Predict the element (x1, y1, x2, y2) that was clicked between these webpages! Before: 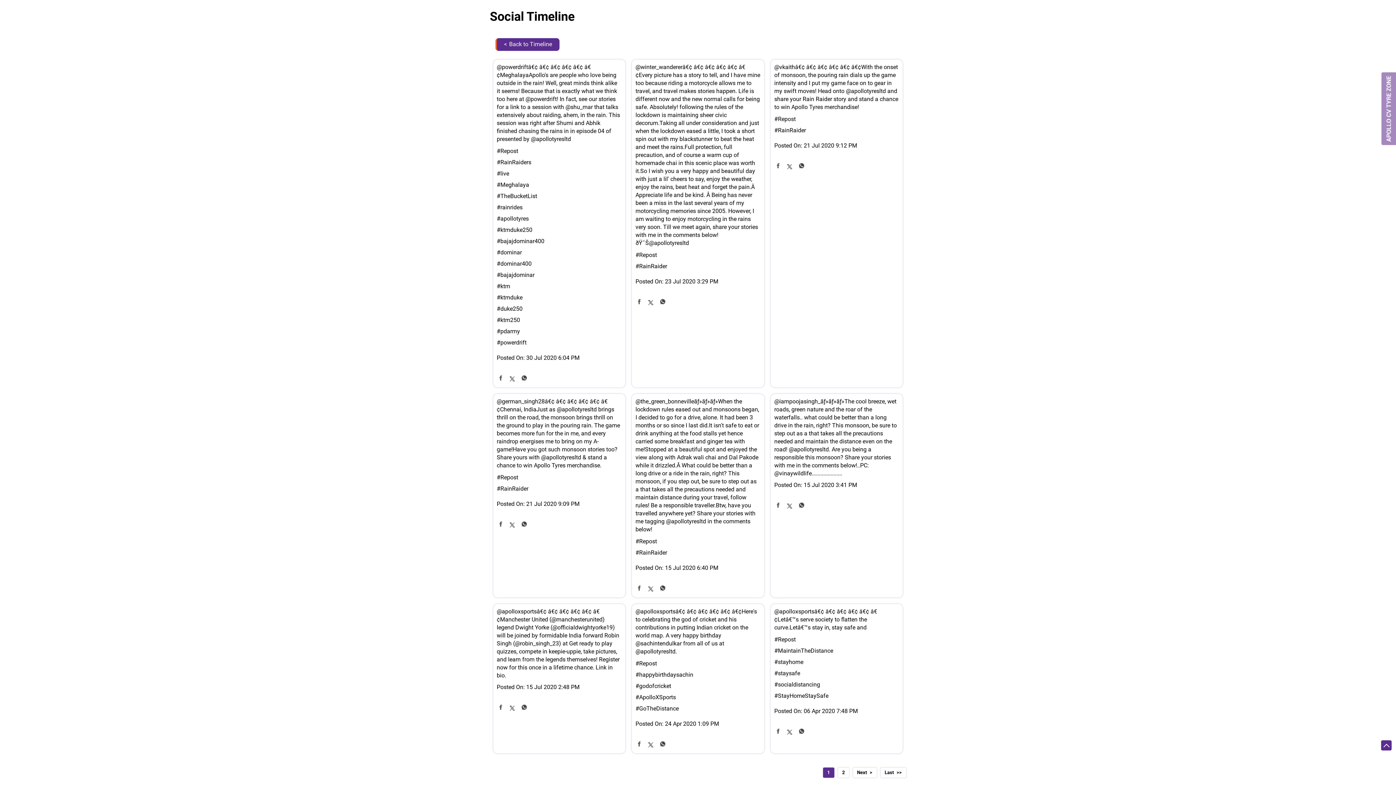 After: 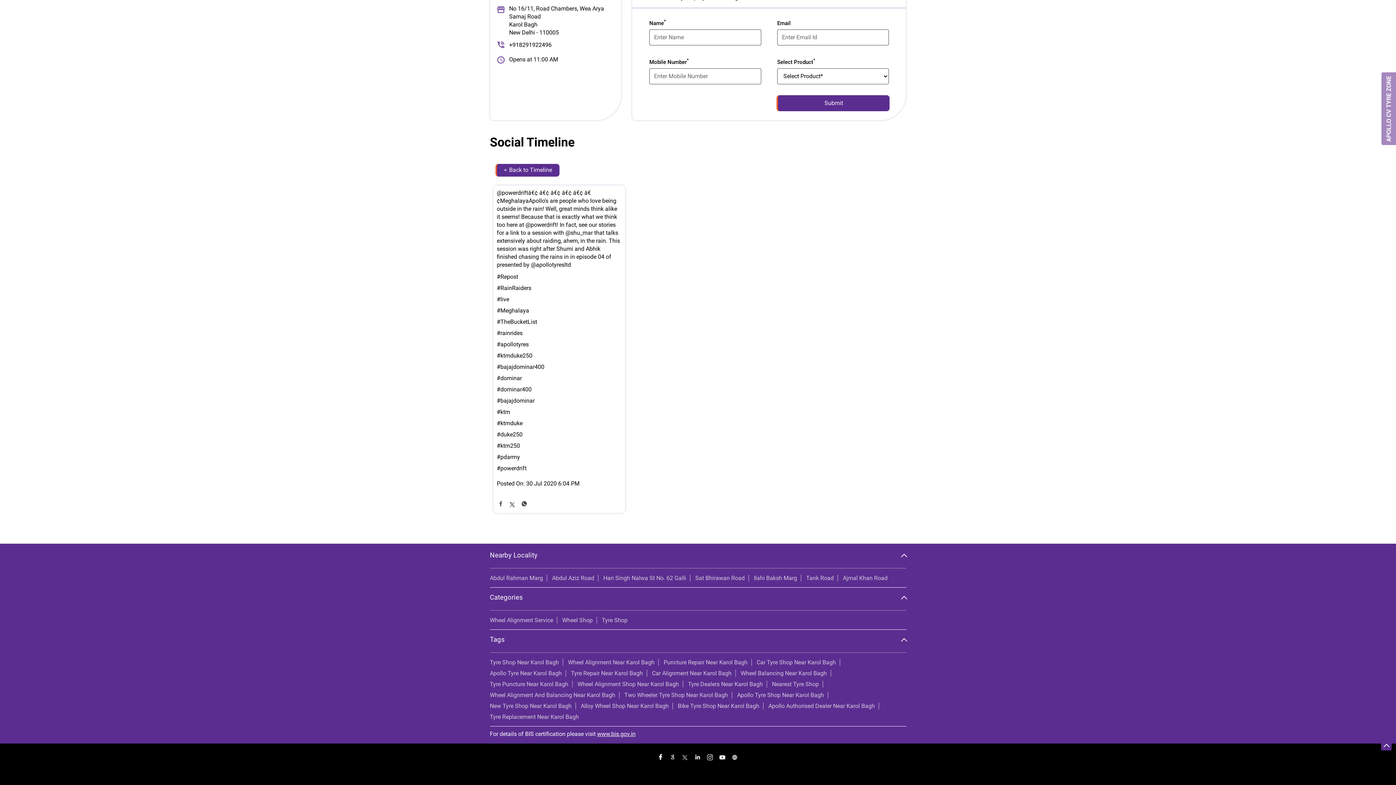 Action: bbox: (496, 426, 621, 433) label: #ktm250